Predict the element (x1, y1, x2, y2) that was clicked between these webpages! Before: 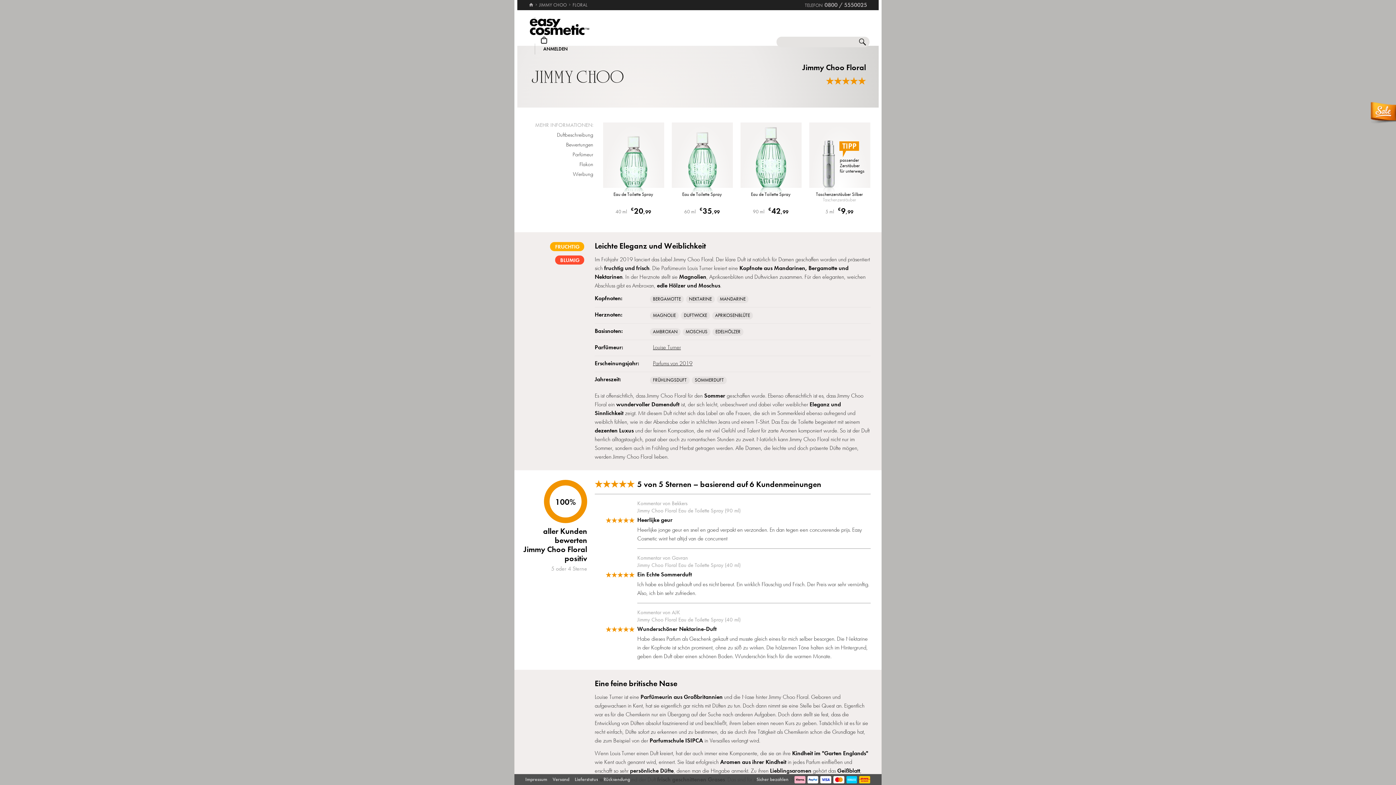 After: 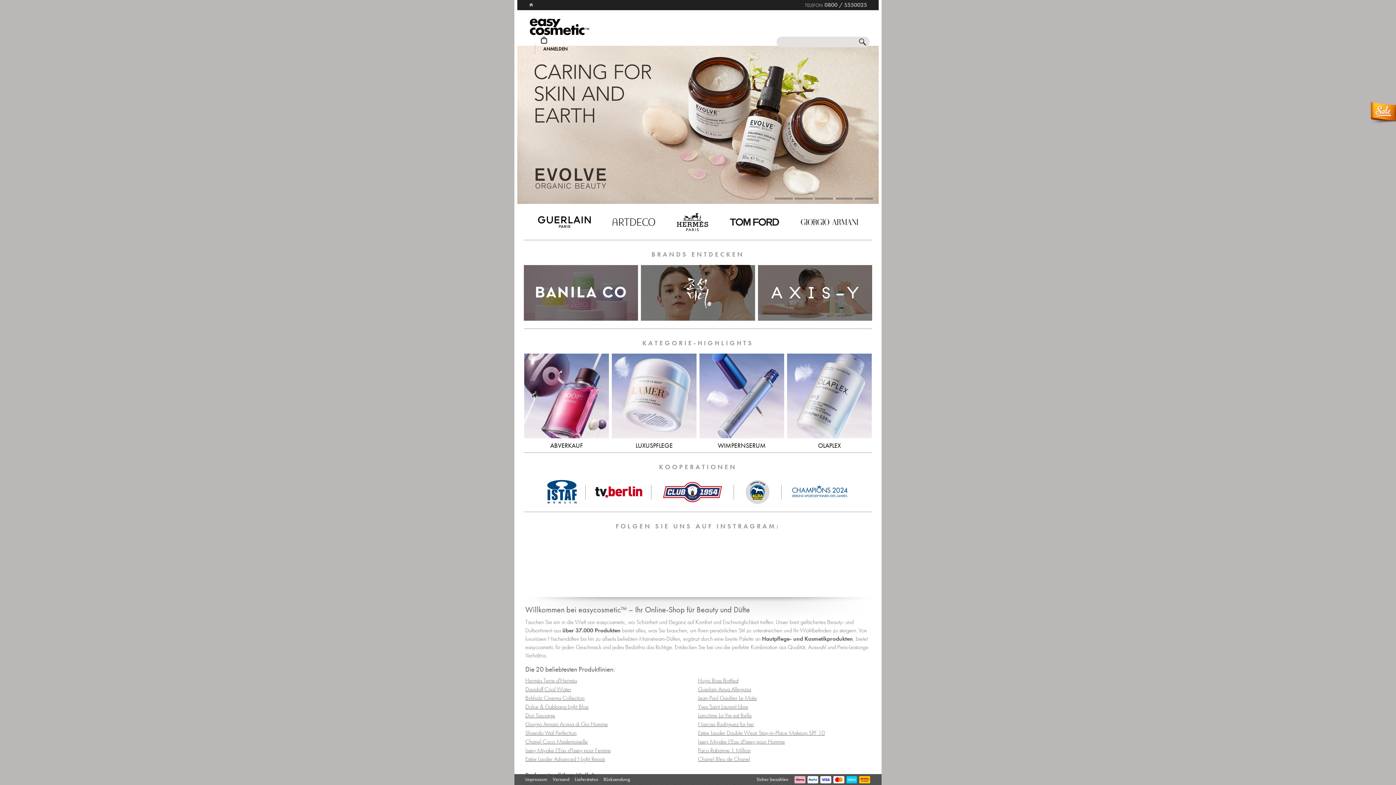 Action: bbox: (529, 18, 589, 35) label: Startseite